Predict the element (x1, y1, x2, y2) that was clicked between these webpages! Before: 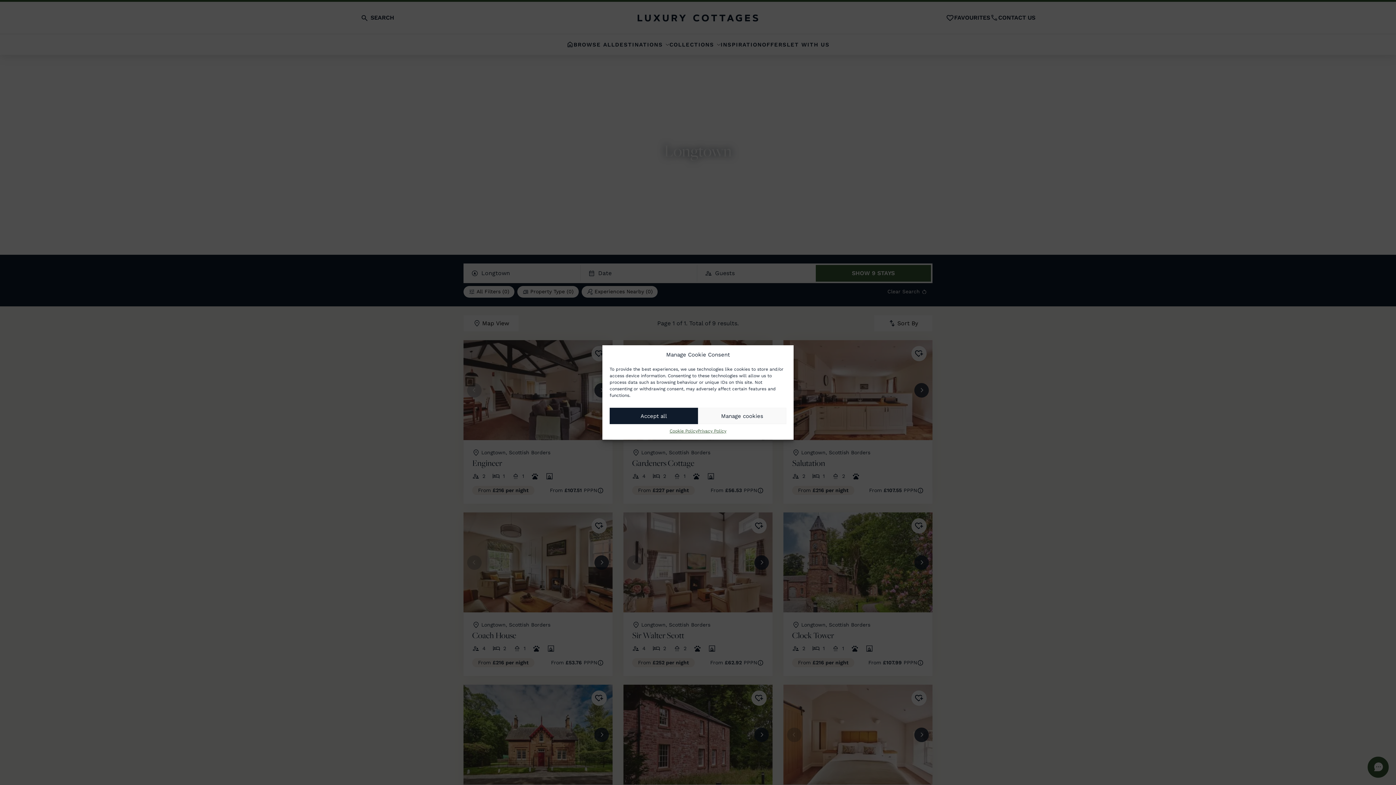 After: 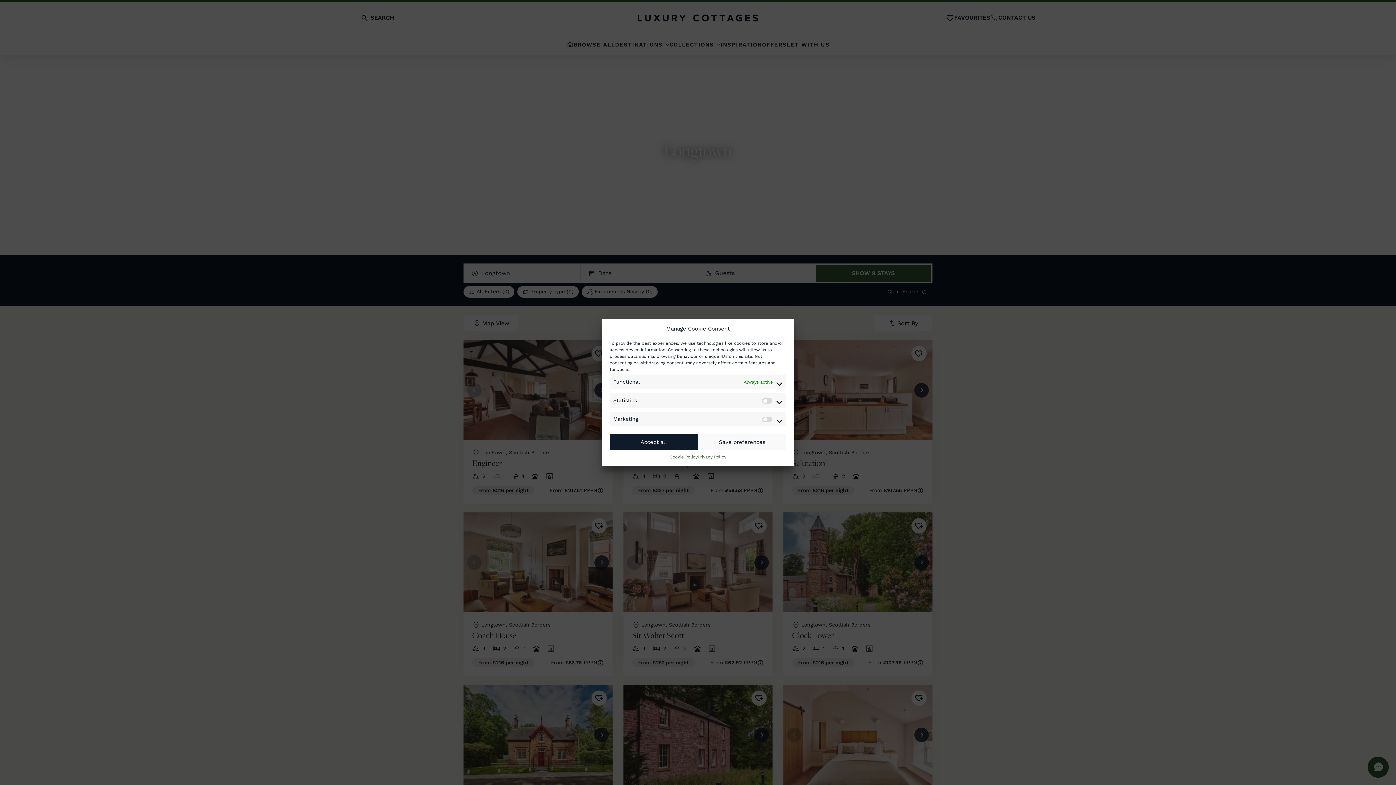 Action: label: Manage cookies bbox: (698, 408, 786, 424)